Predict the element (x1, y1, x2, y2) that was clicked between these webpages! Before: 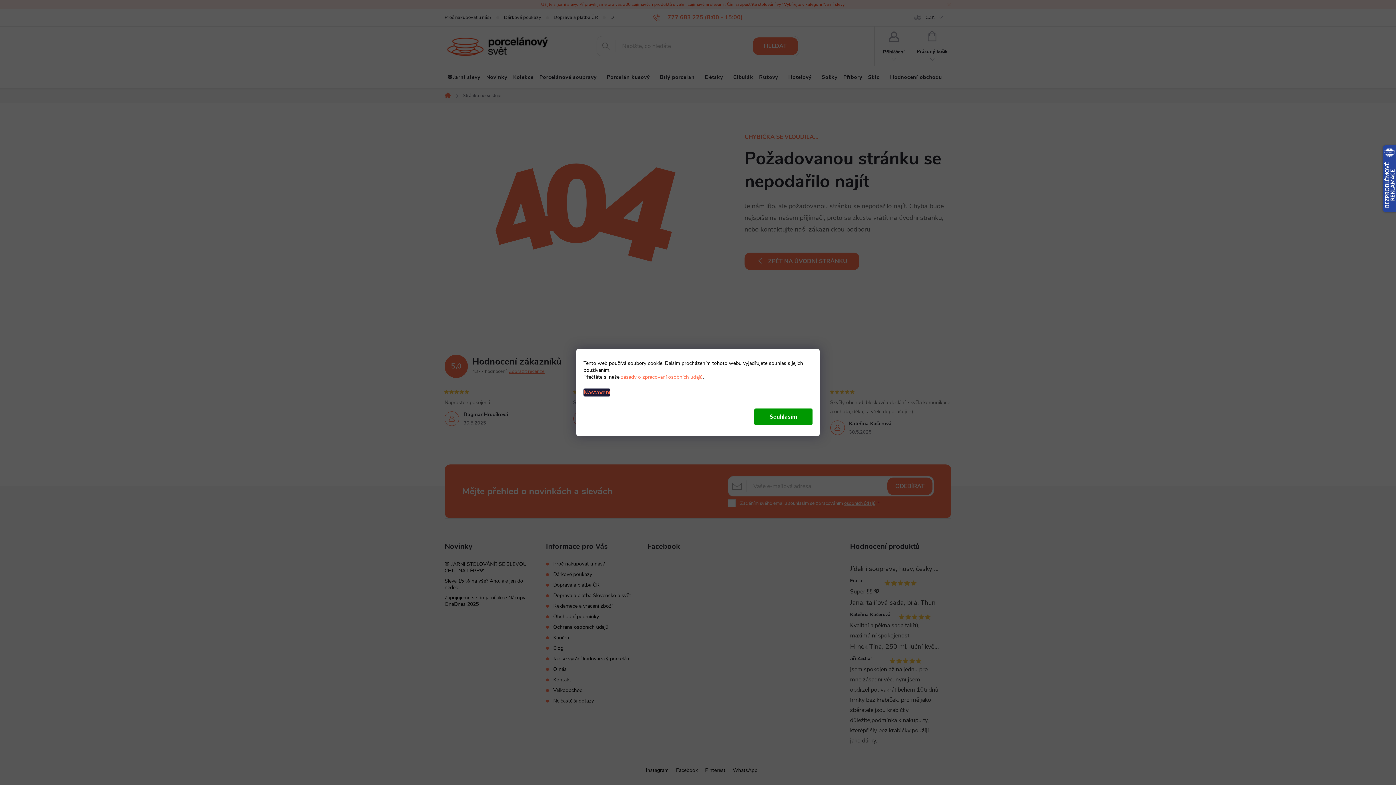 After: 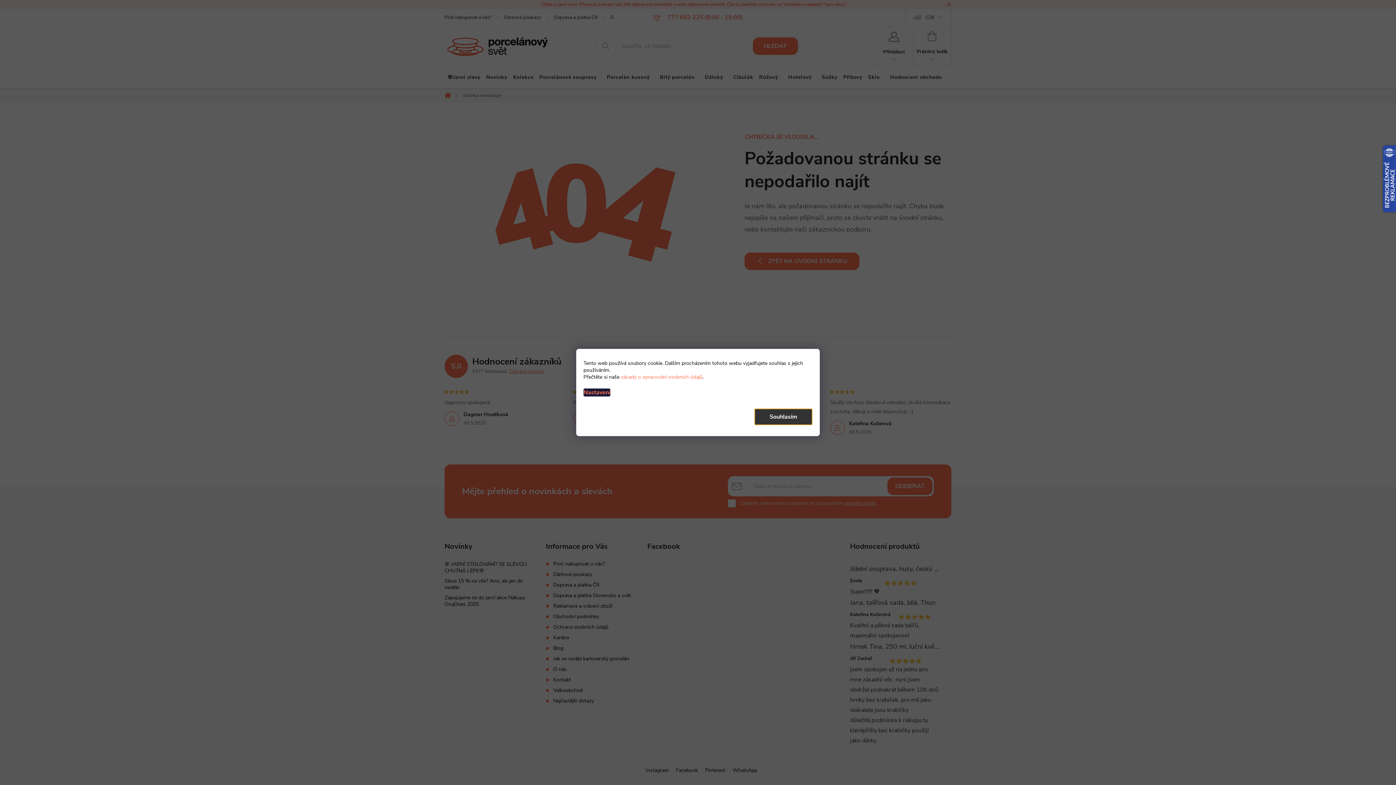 Action: label: Souhlasím bbox: (754, 408, 812, 425)